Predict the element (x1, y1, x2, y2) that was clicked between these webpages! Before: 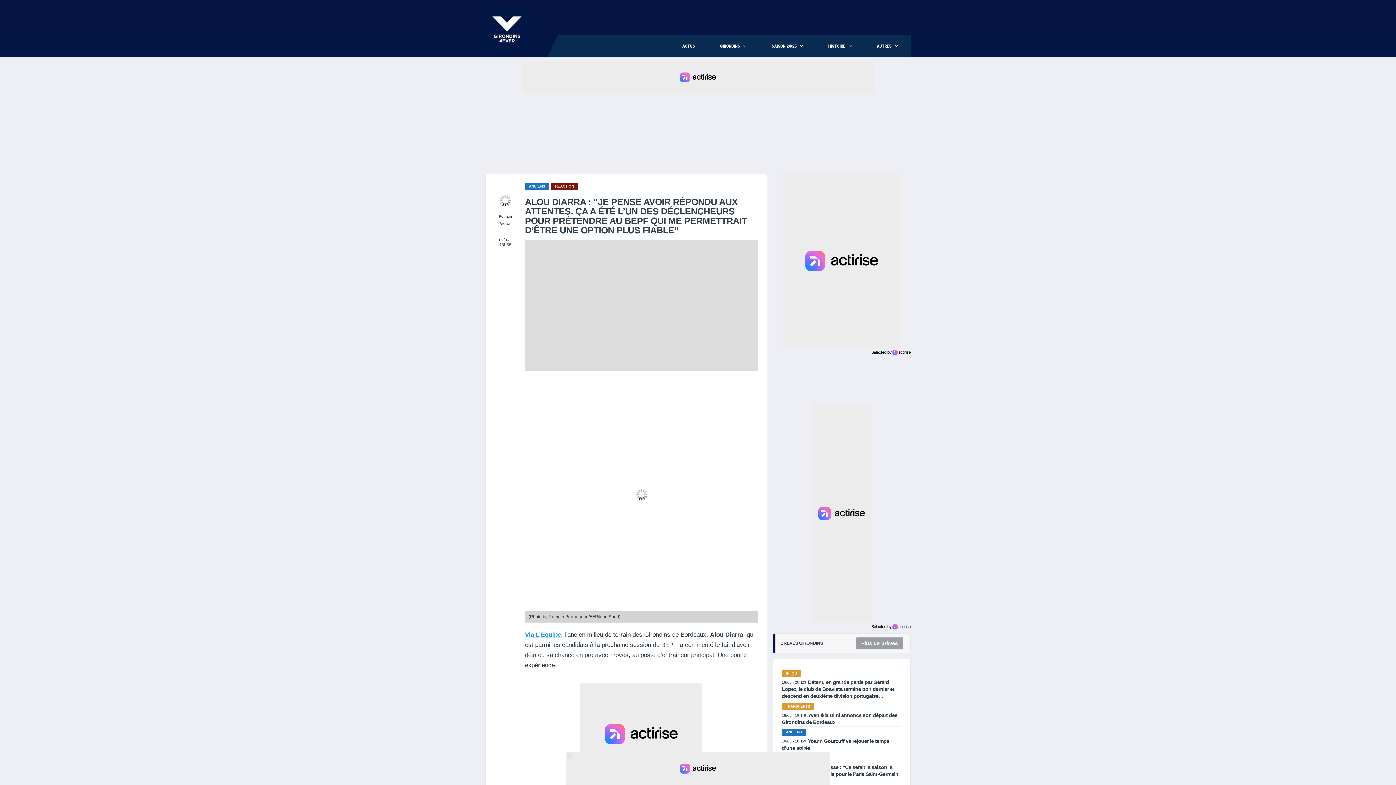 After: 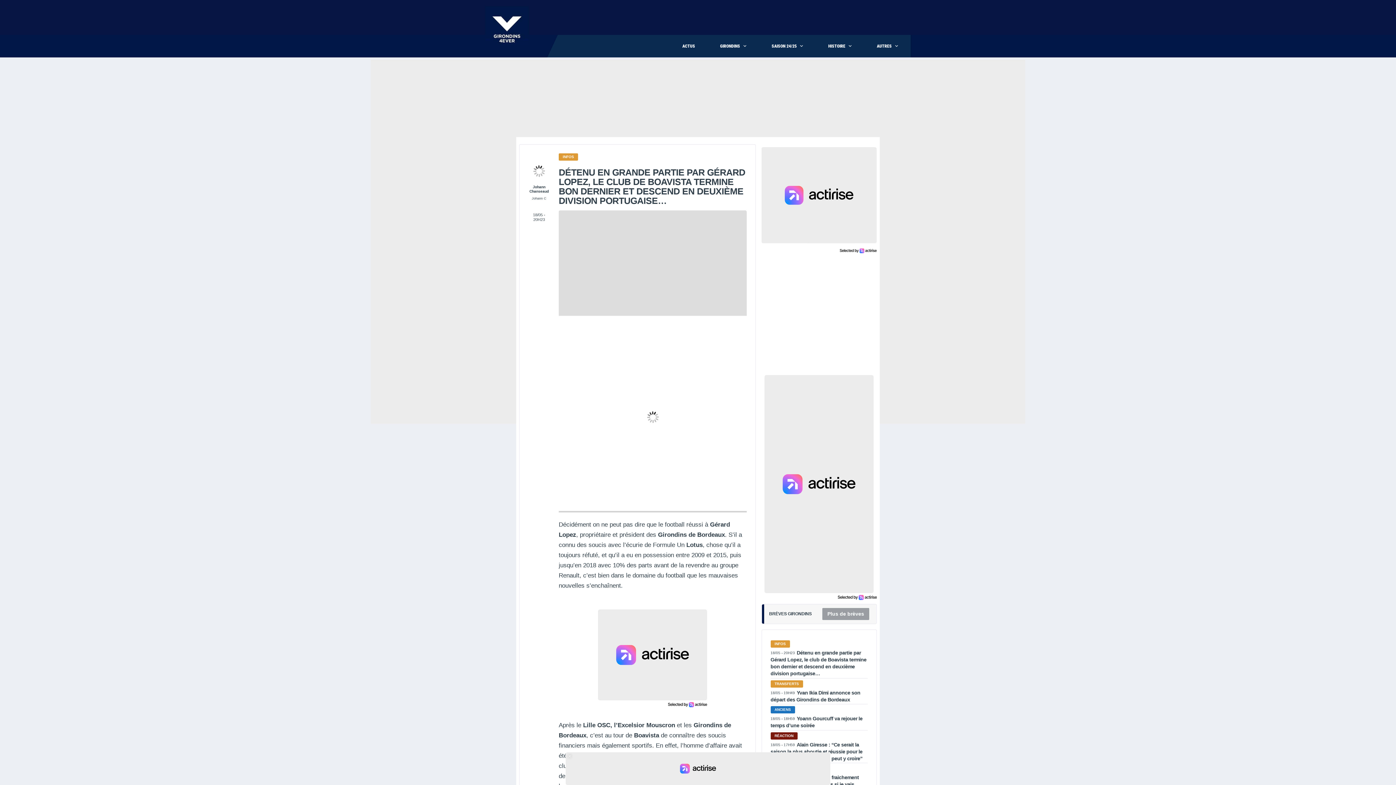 Action: bbox: (782, 679, 894, 699) label: Détenu en grande partie par Gérard Lopez, le club de Boavista termine bon dernier et descend en deuxième division portugaise…